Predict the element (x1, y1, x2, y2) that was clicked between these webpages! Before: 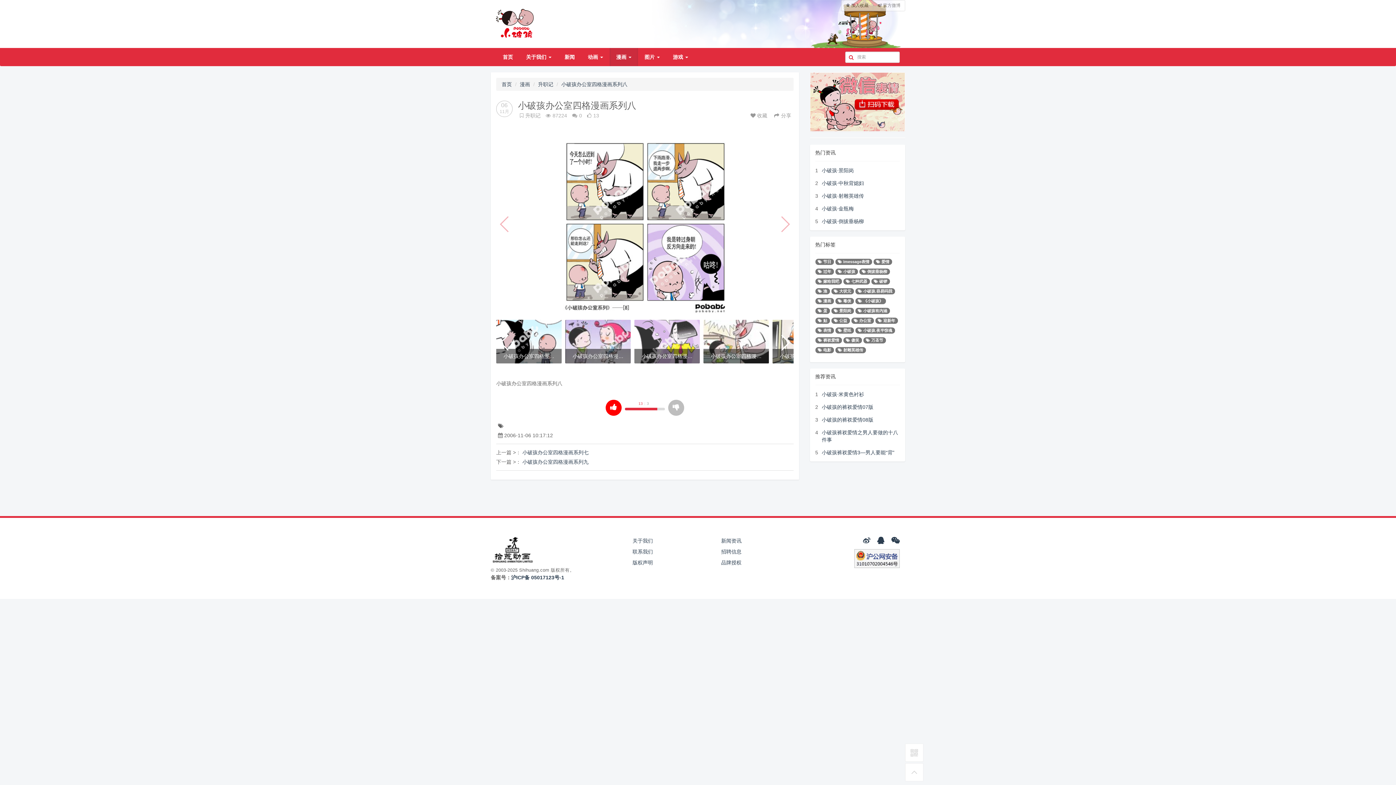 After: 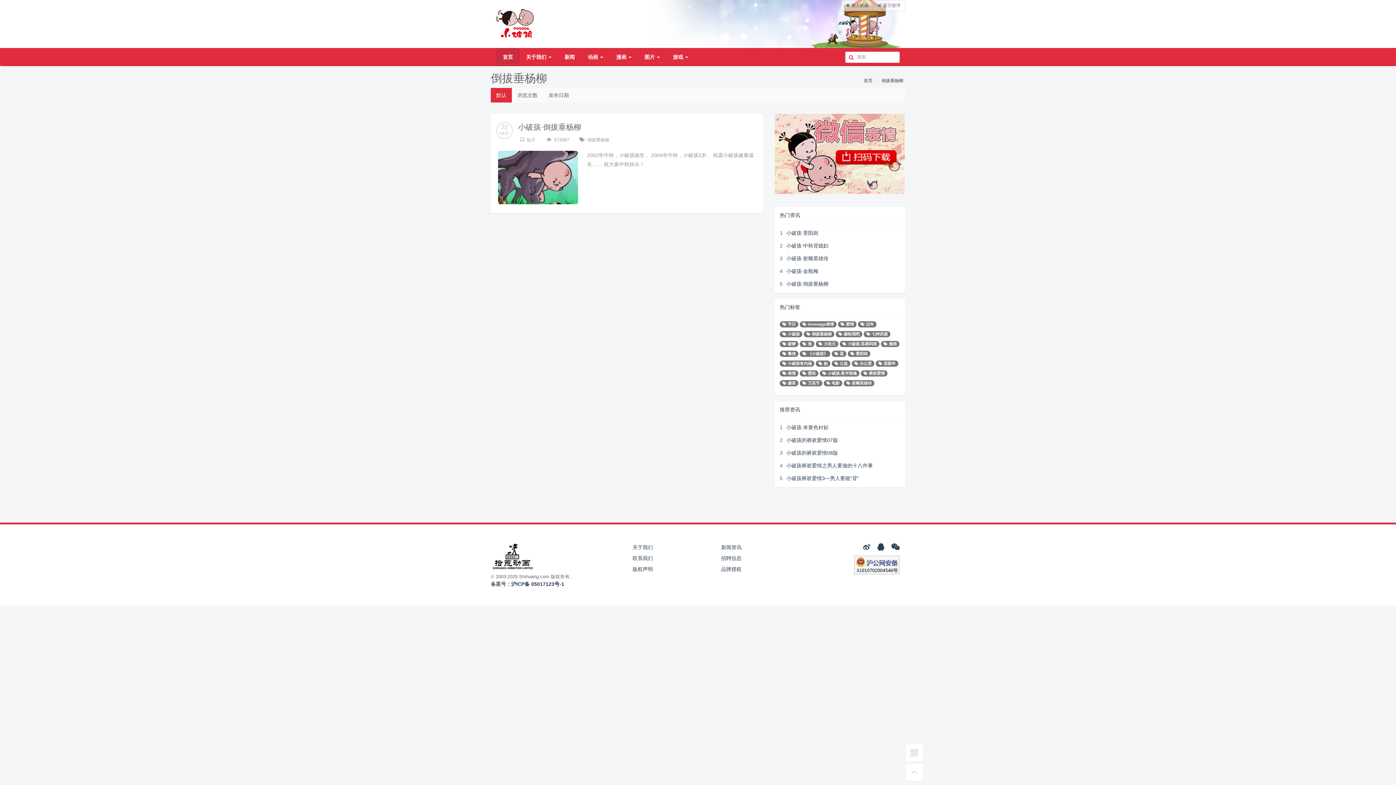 Action: bbox: (859, 270, 890, 275) label:  倒拔垂杨柳